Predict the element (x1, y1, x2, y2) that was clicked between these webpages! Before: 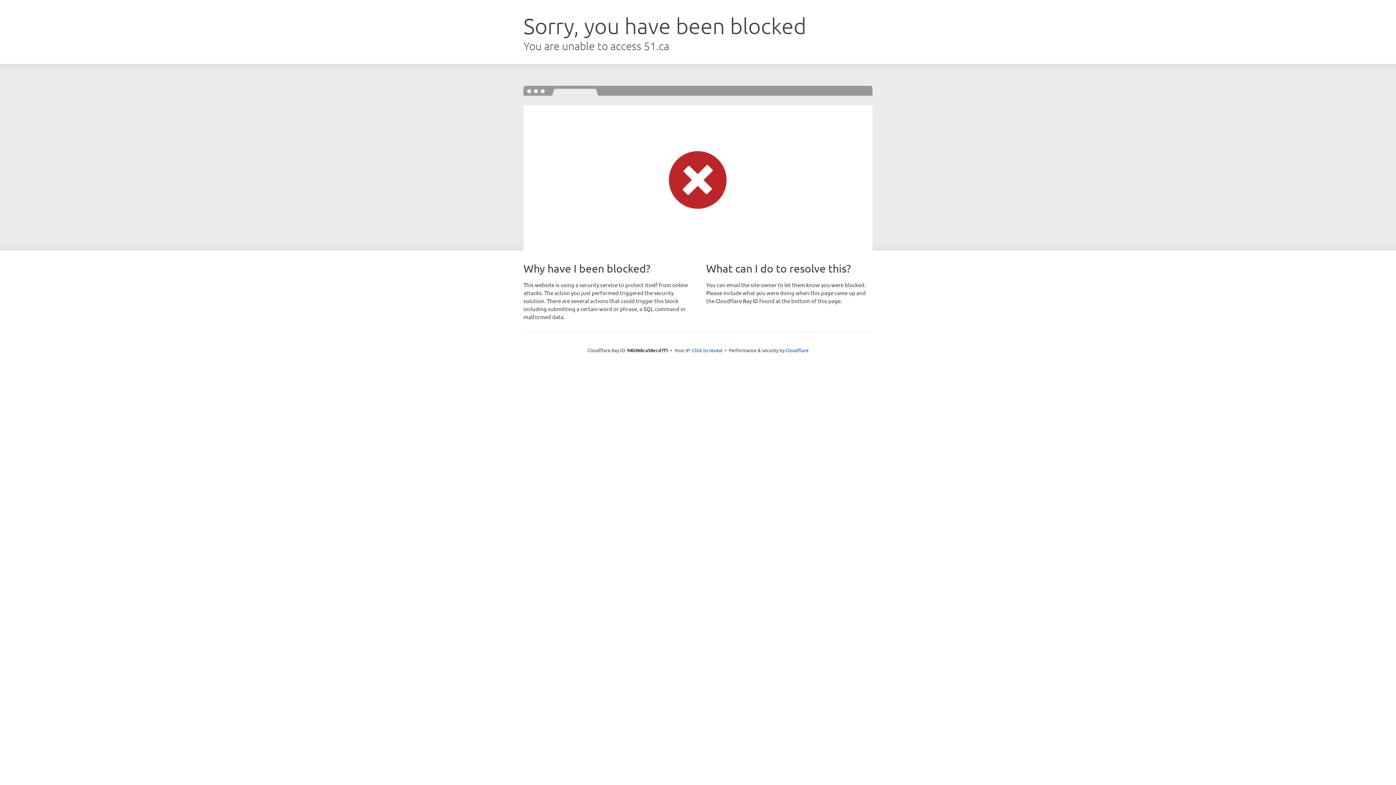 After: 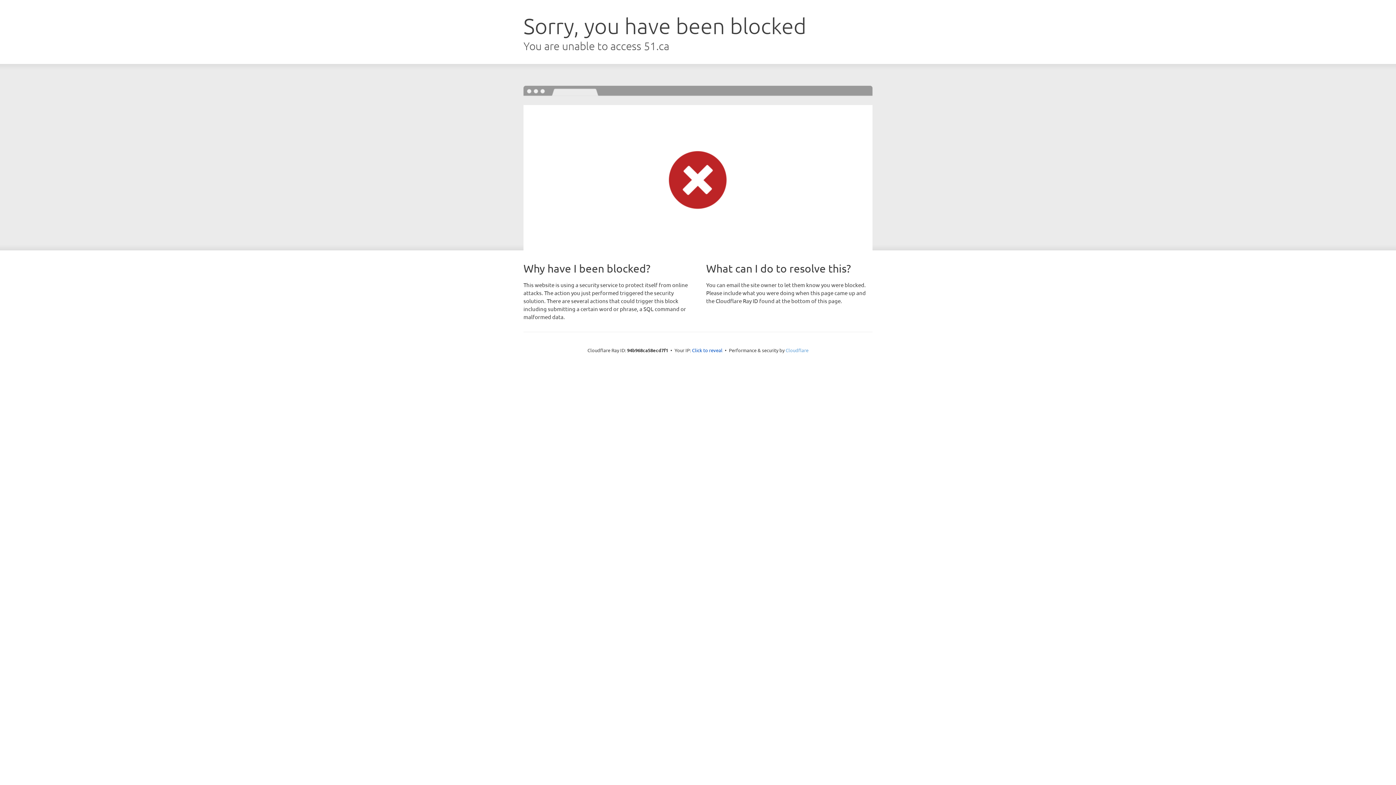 Action: bbox: (785, 347, 808, 353) label: Cloudflare